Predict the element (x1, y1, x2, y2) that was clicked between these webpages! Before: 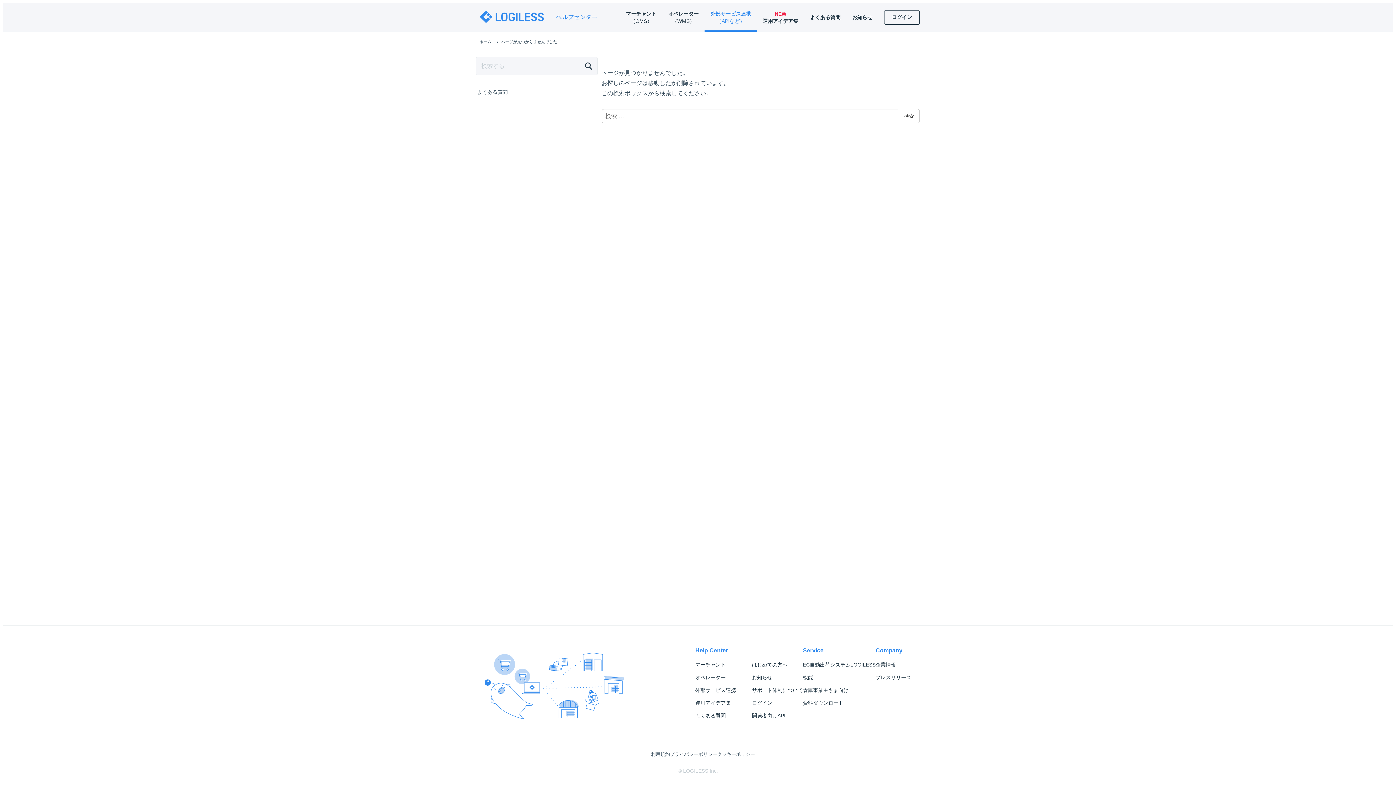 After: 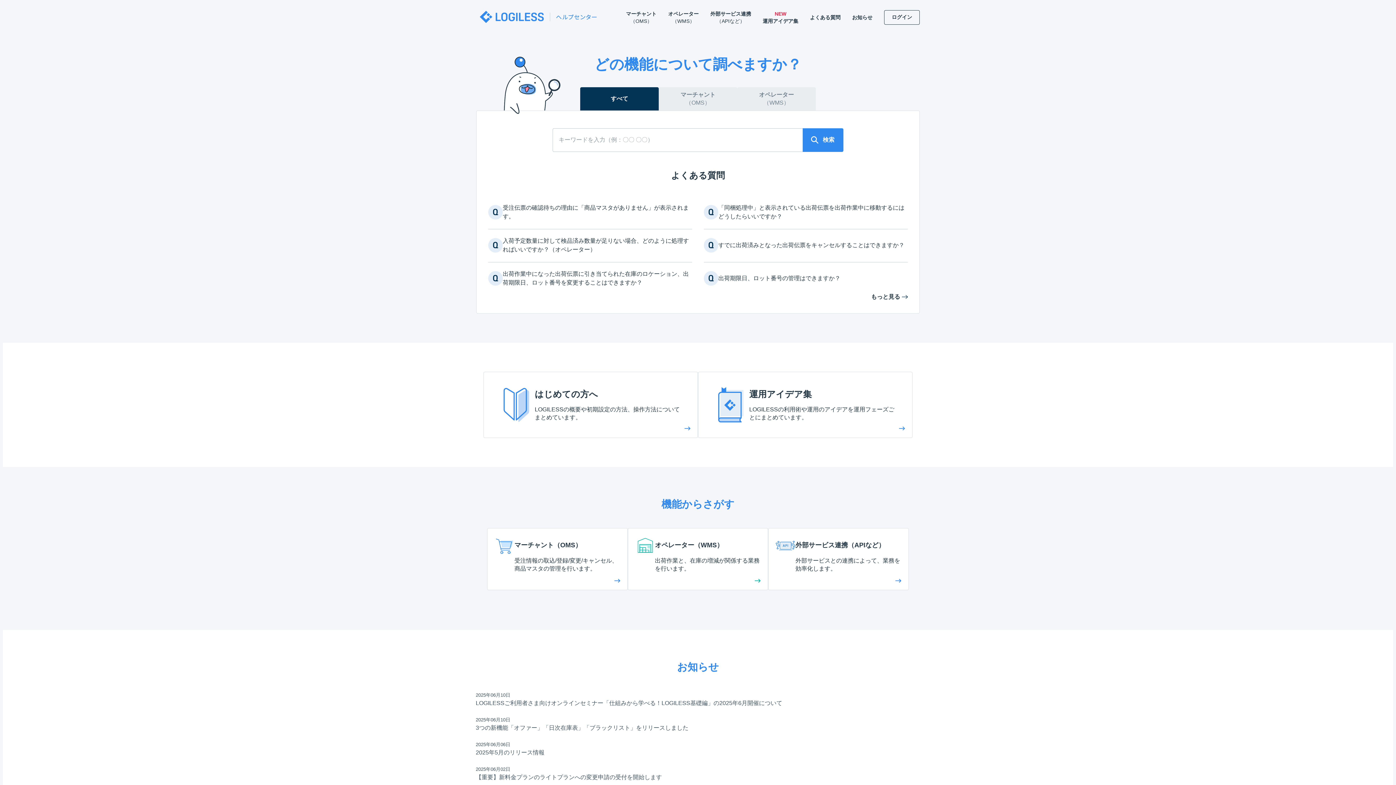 Action: label: ホーム  bbox: (479, 39, 492, 43)